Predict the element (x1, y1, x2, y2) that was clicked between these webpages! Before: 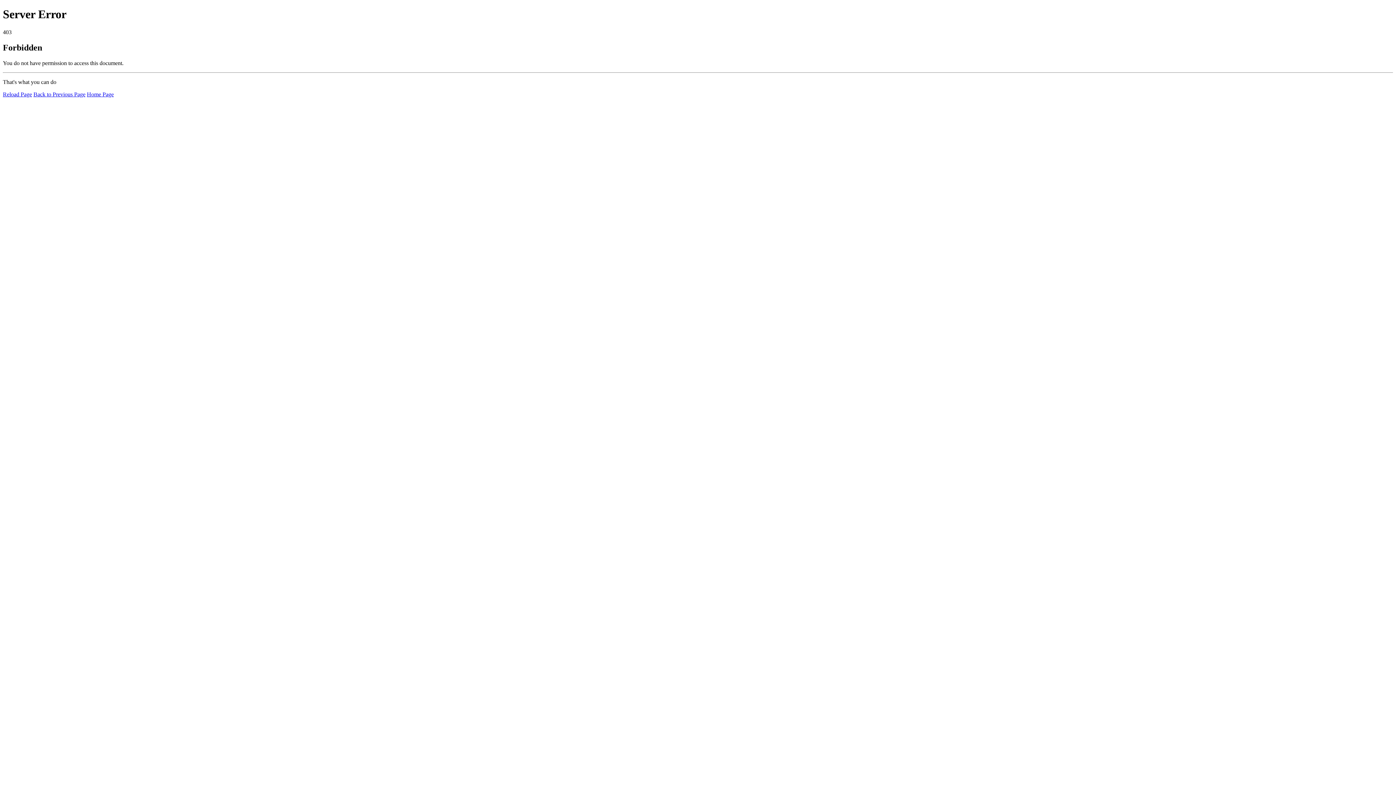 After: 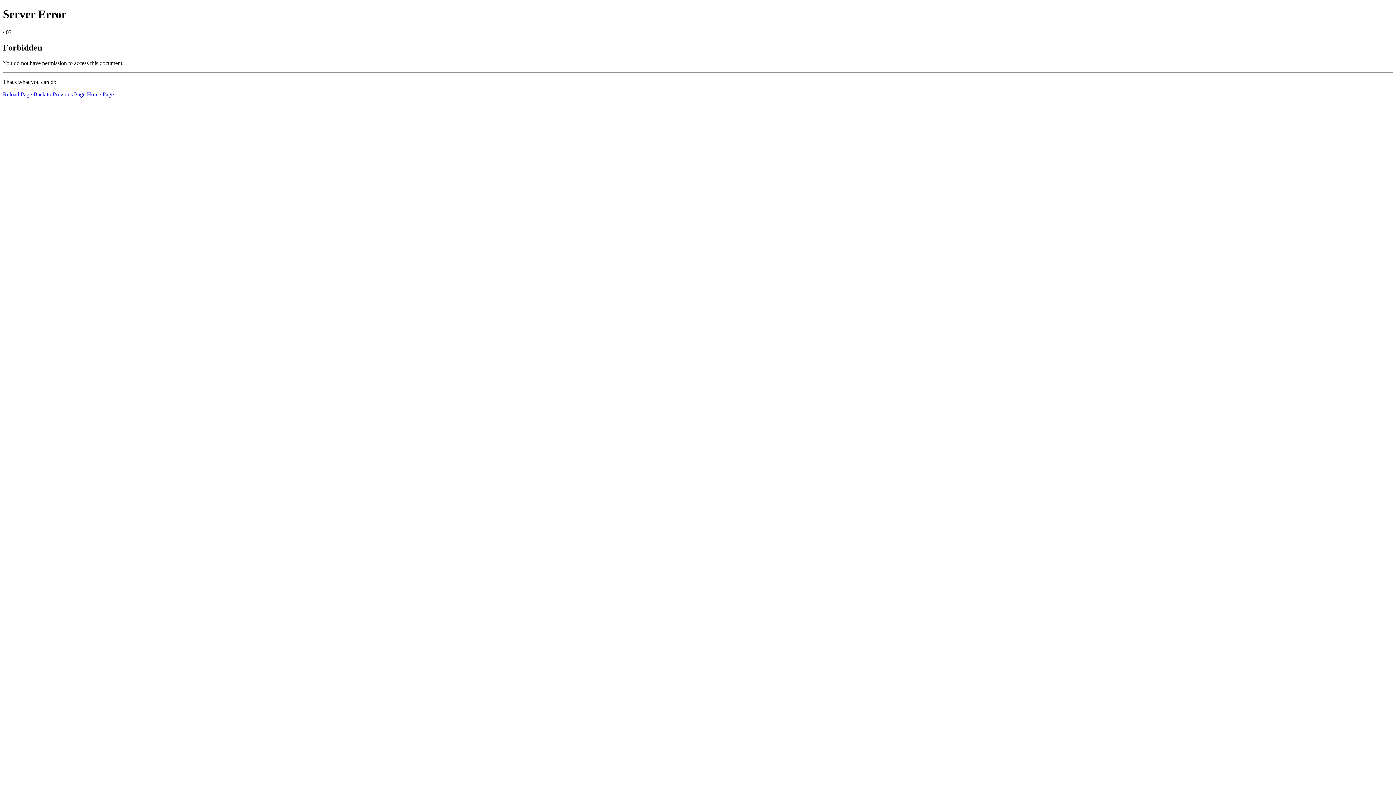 Action: label: Reload Page bbox: (2, 91, 32, 97)